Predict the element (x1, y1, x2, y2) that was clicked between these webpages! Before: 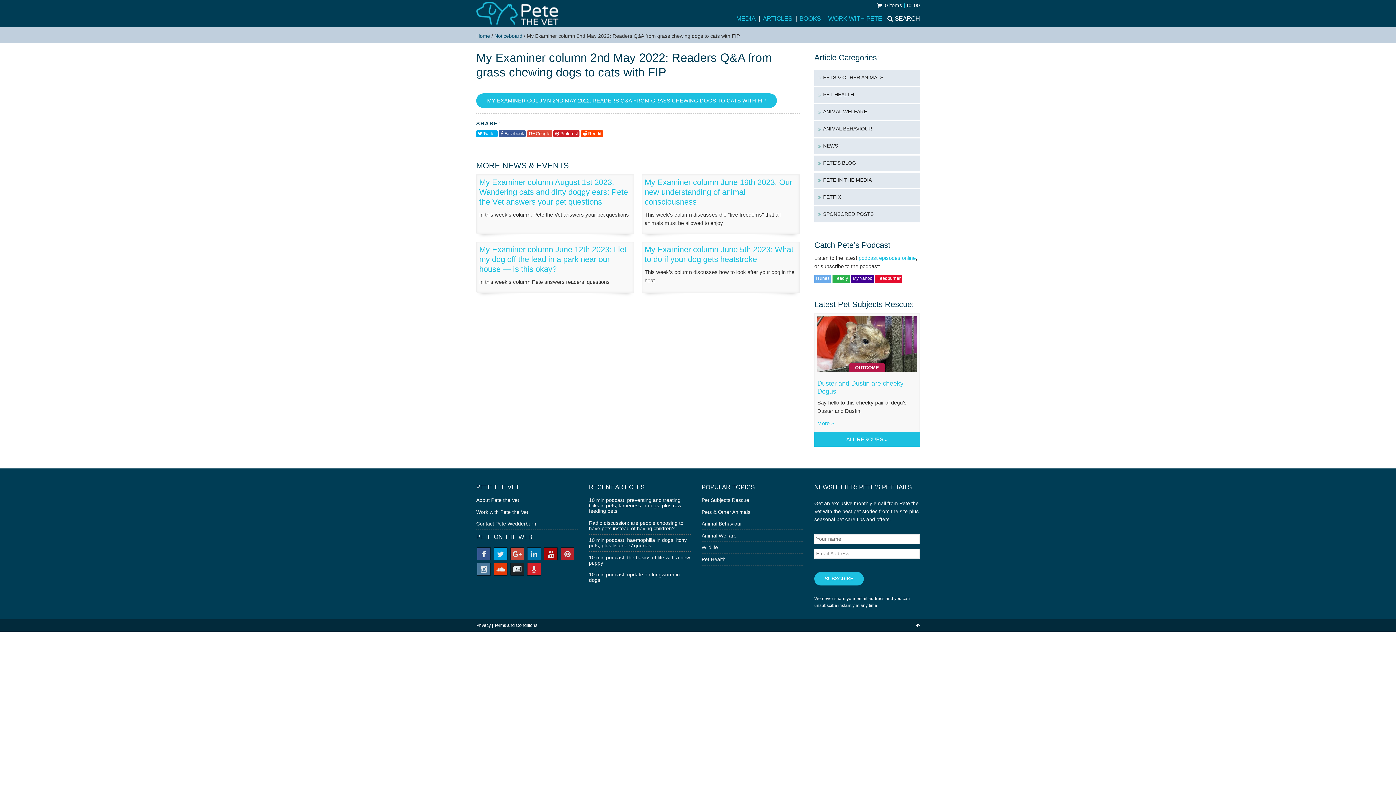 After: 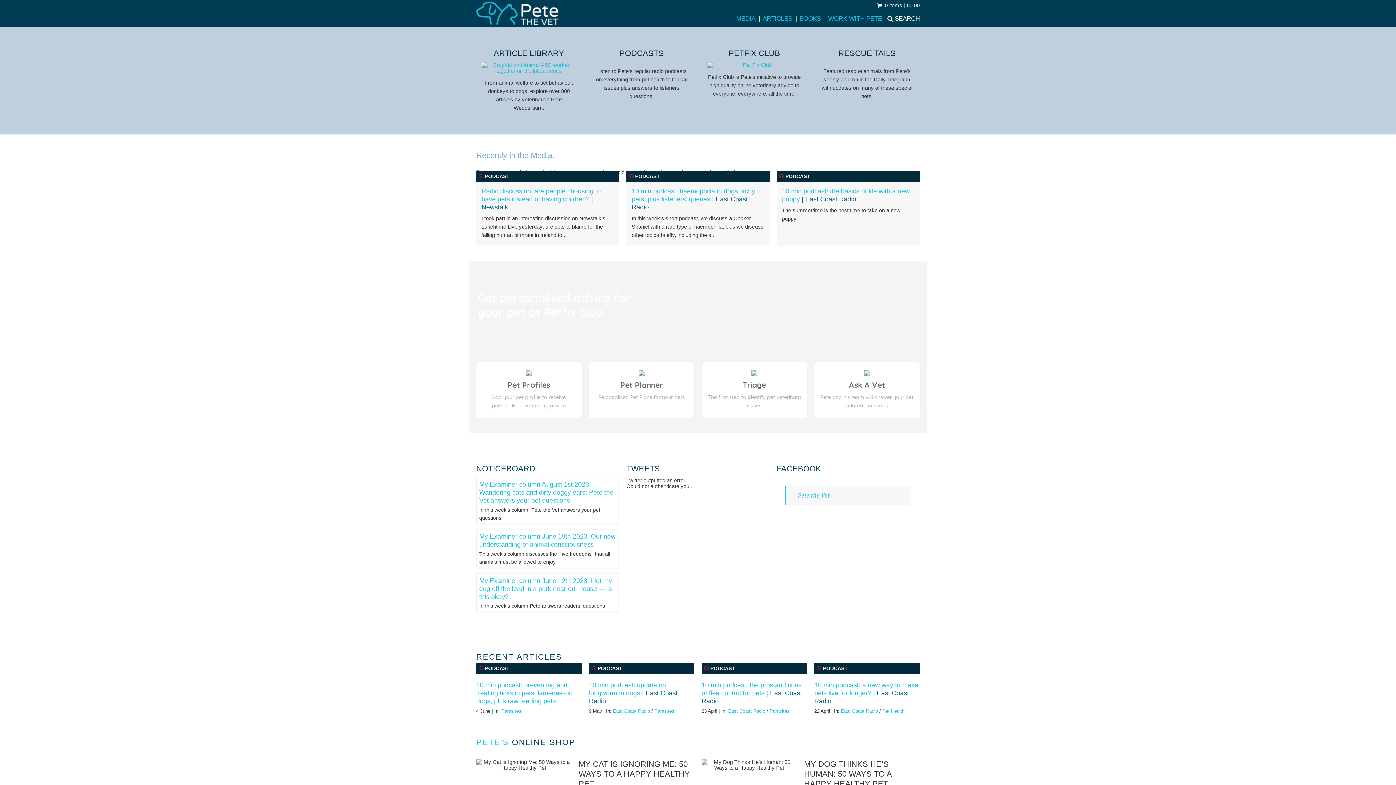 Action: bbox: (476, 1, 559, 25)